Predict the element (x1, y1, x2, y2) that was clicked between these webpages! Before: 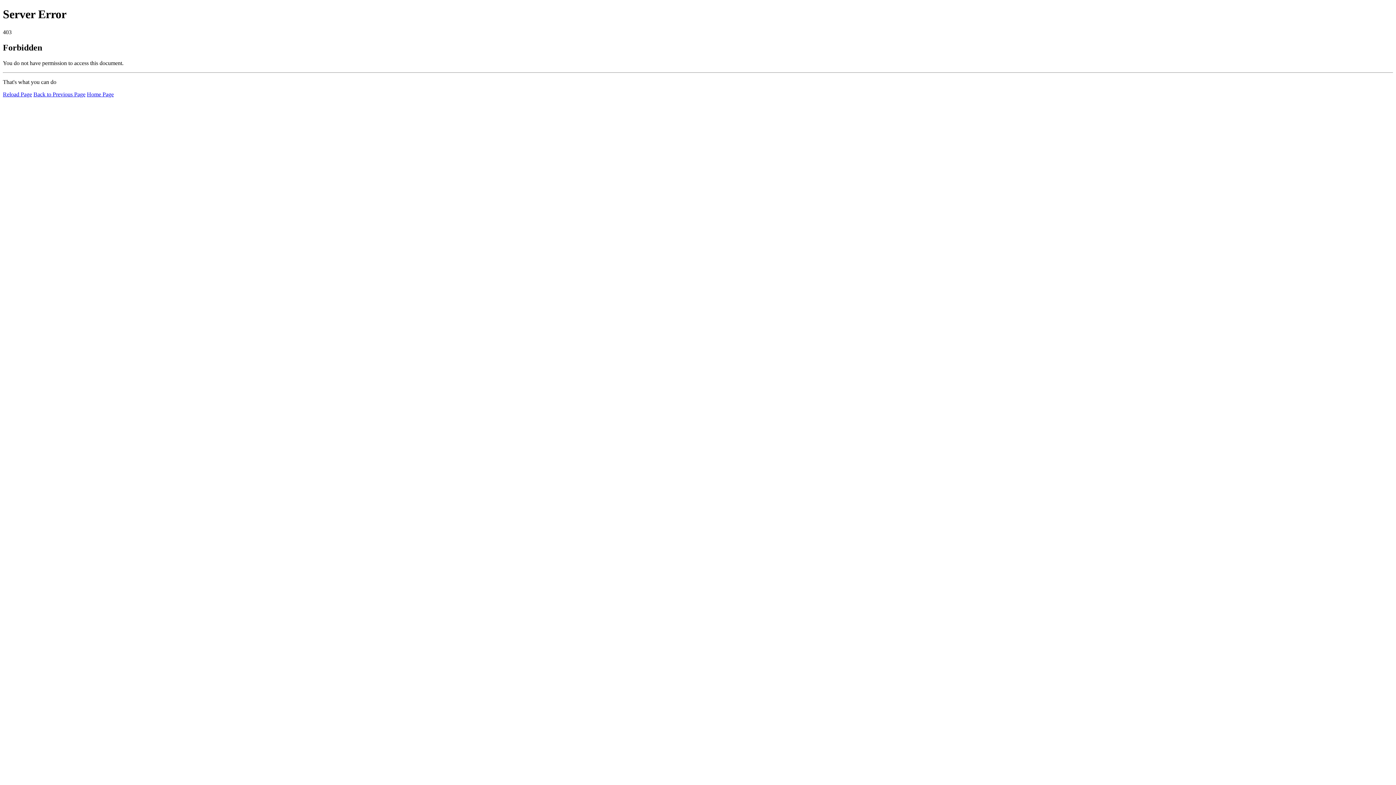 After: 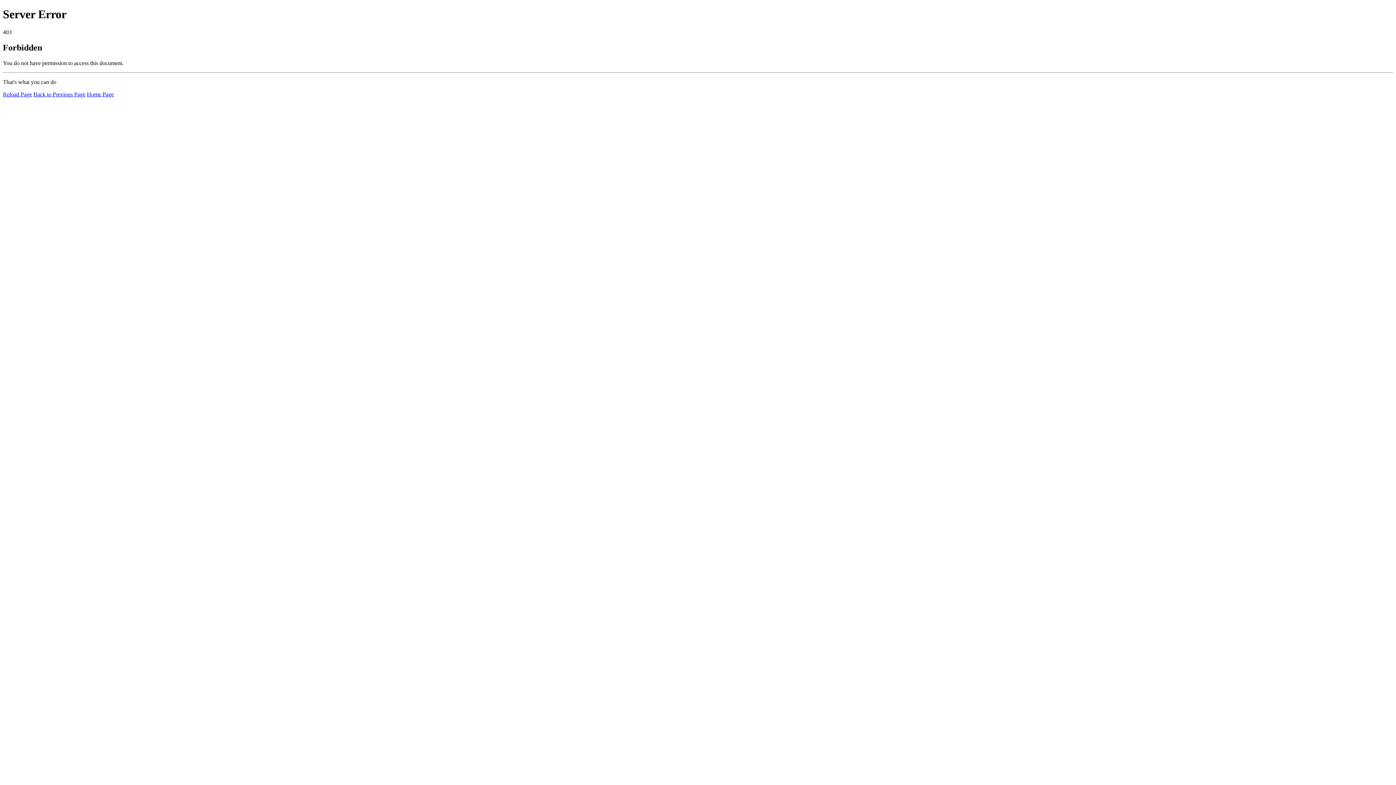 Action: label: Home Page bbox: (86, 91, 113, 97)